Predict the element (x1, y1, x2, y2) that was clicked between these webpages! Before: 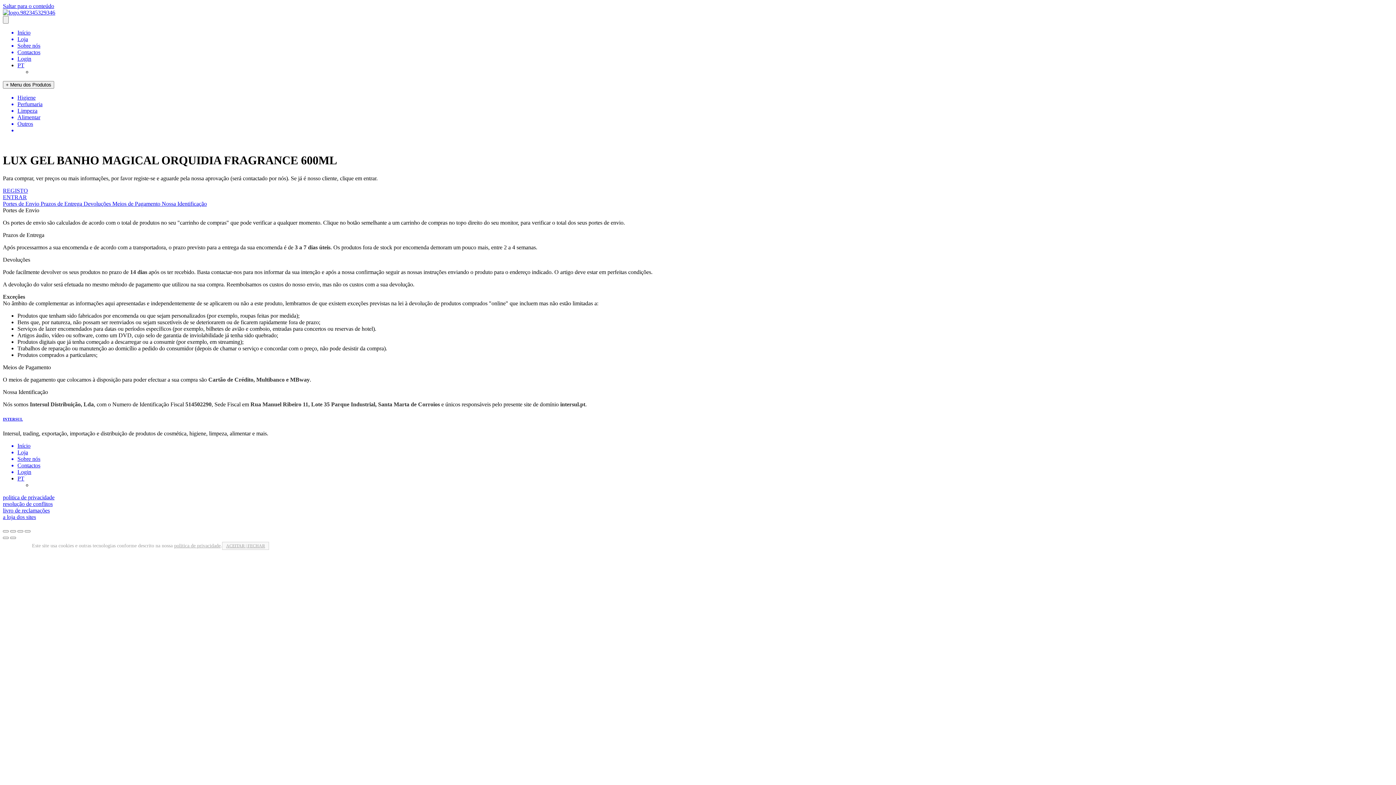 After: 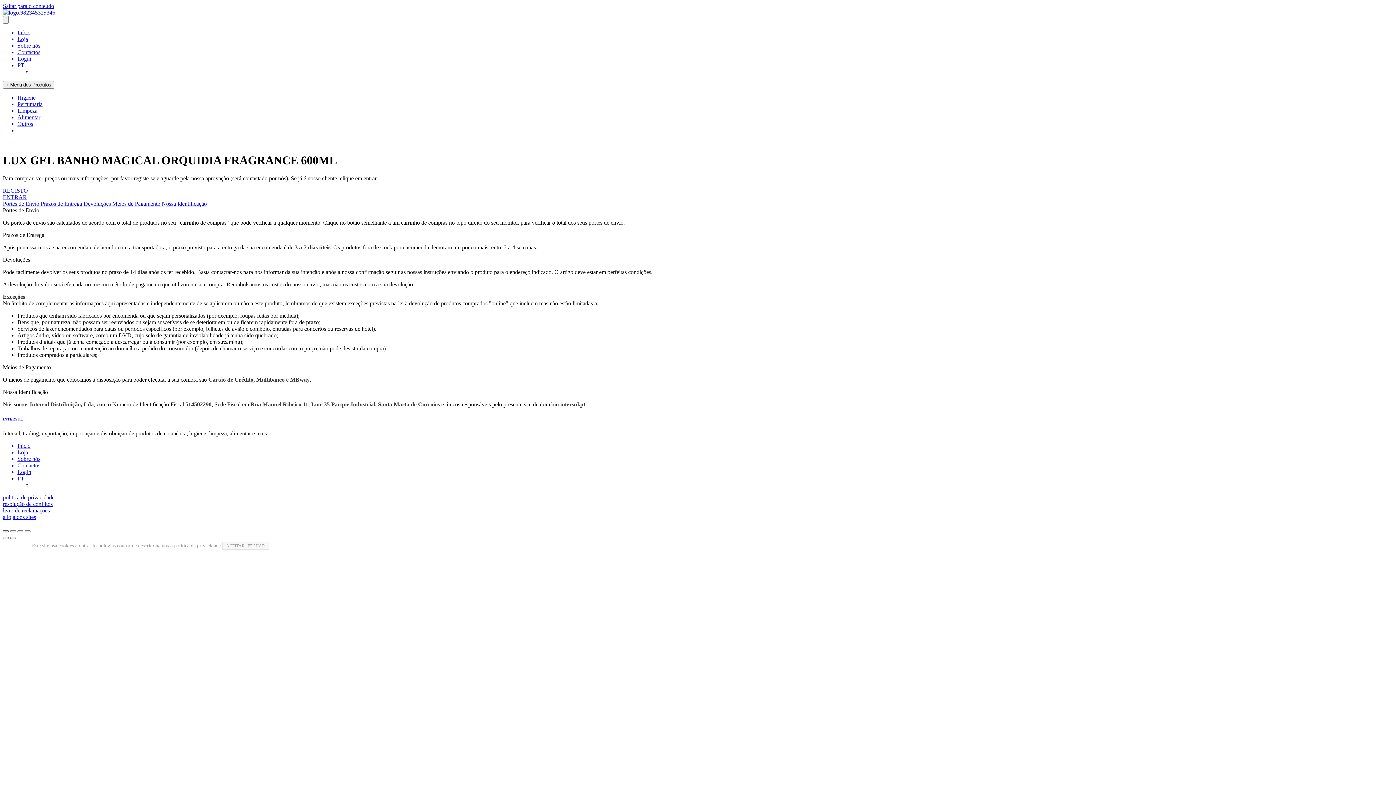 Action: bbox: (2, 530, 8, 532) label: Aumentar/Diminuir